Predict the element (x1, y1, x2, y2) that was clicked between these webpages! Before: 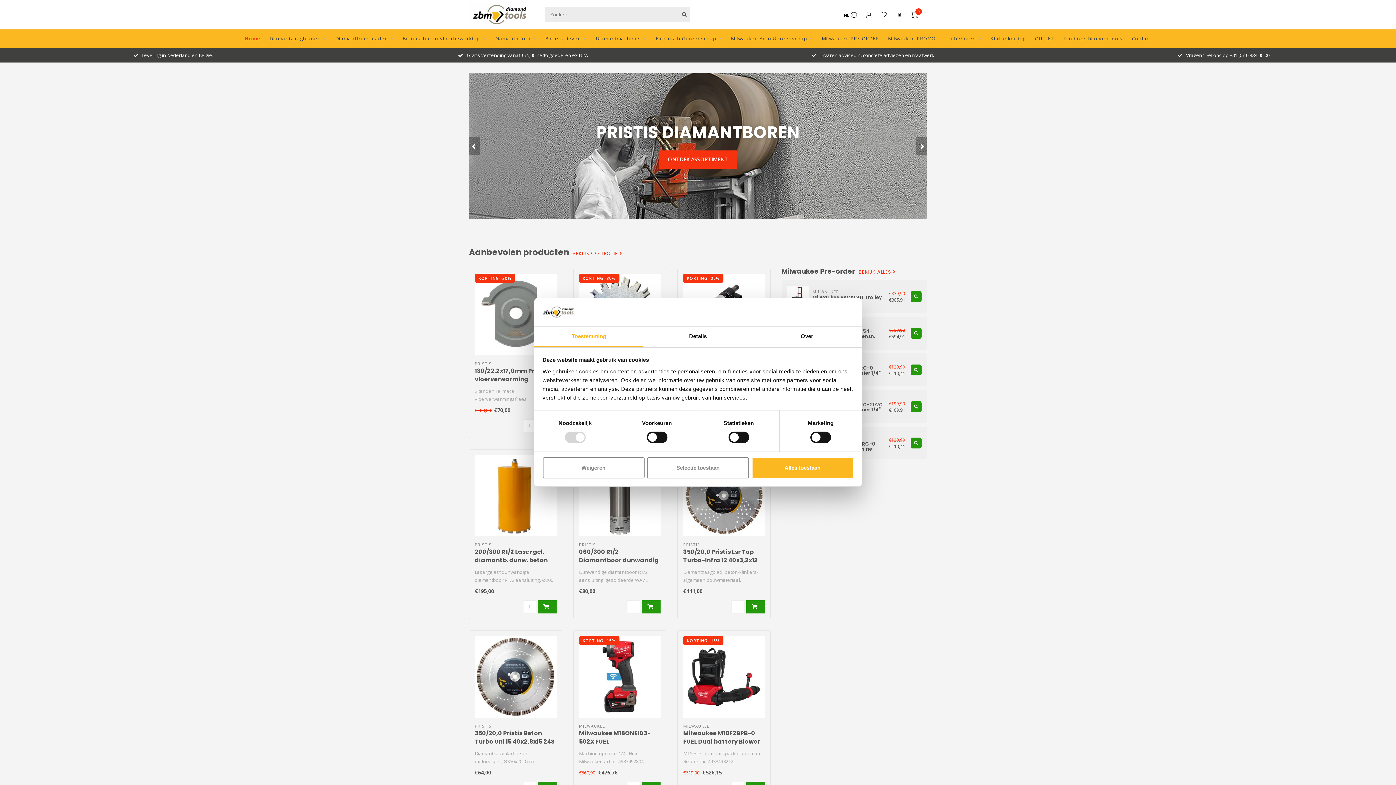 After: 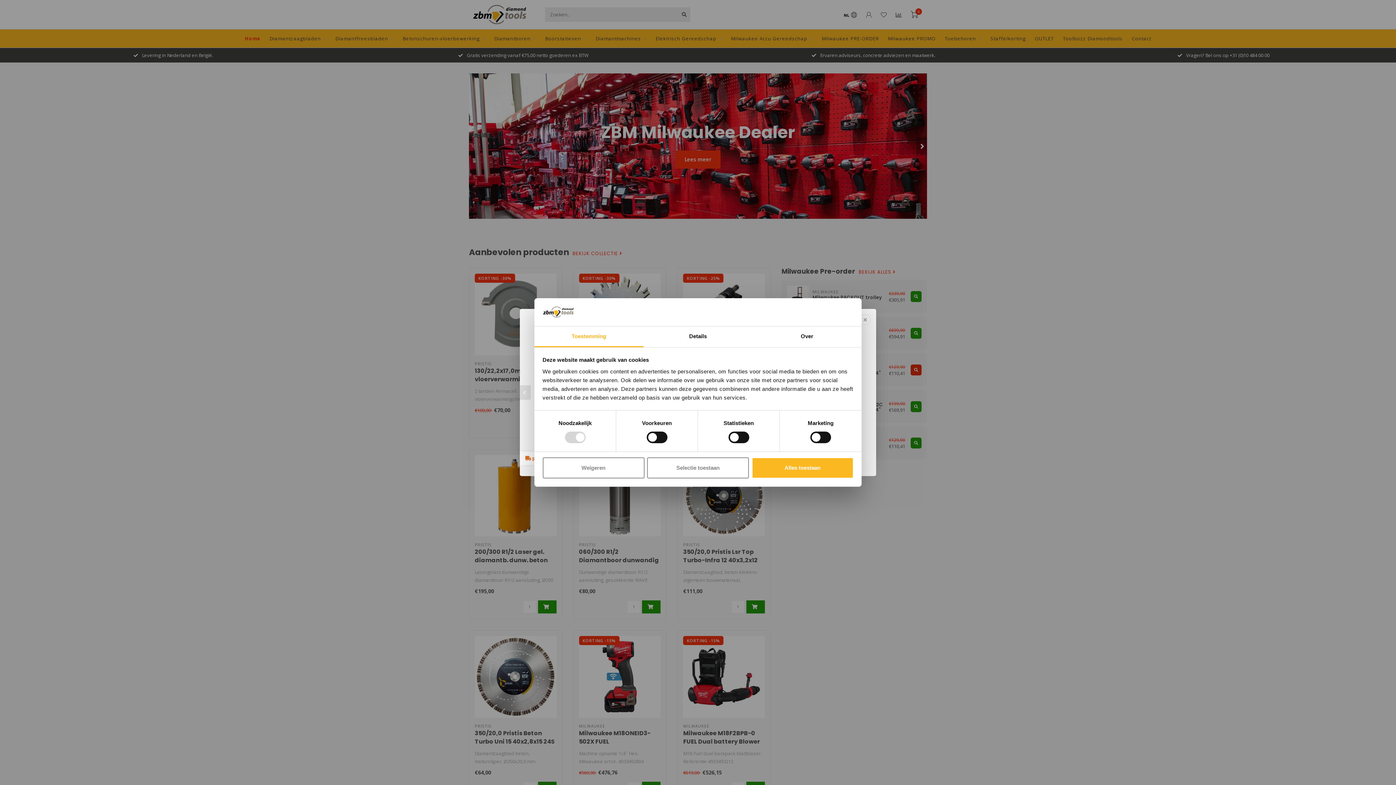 Action: bbox: (910, 364, 921, 375)